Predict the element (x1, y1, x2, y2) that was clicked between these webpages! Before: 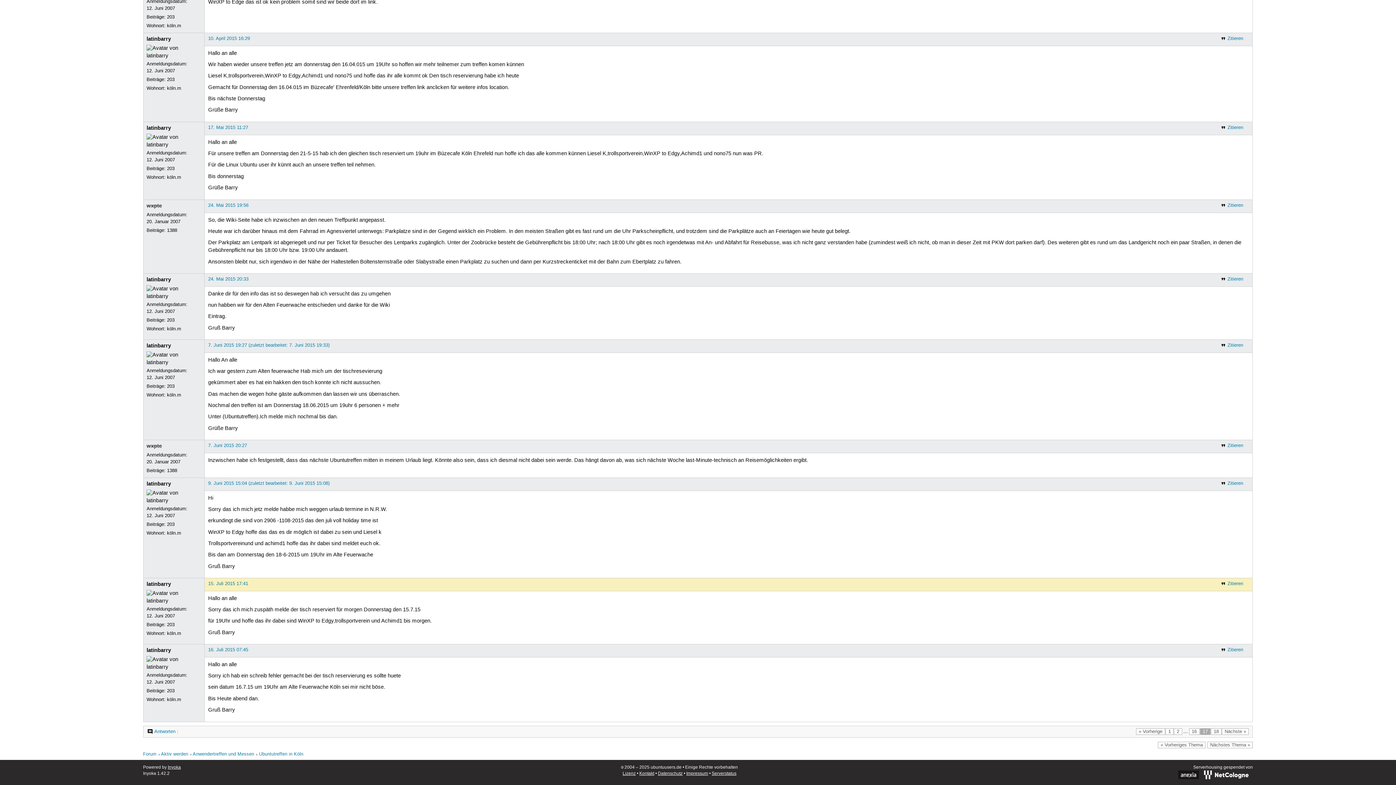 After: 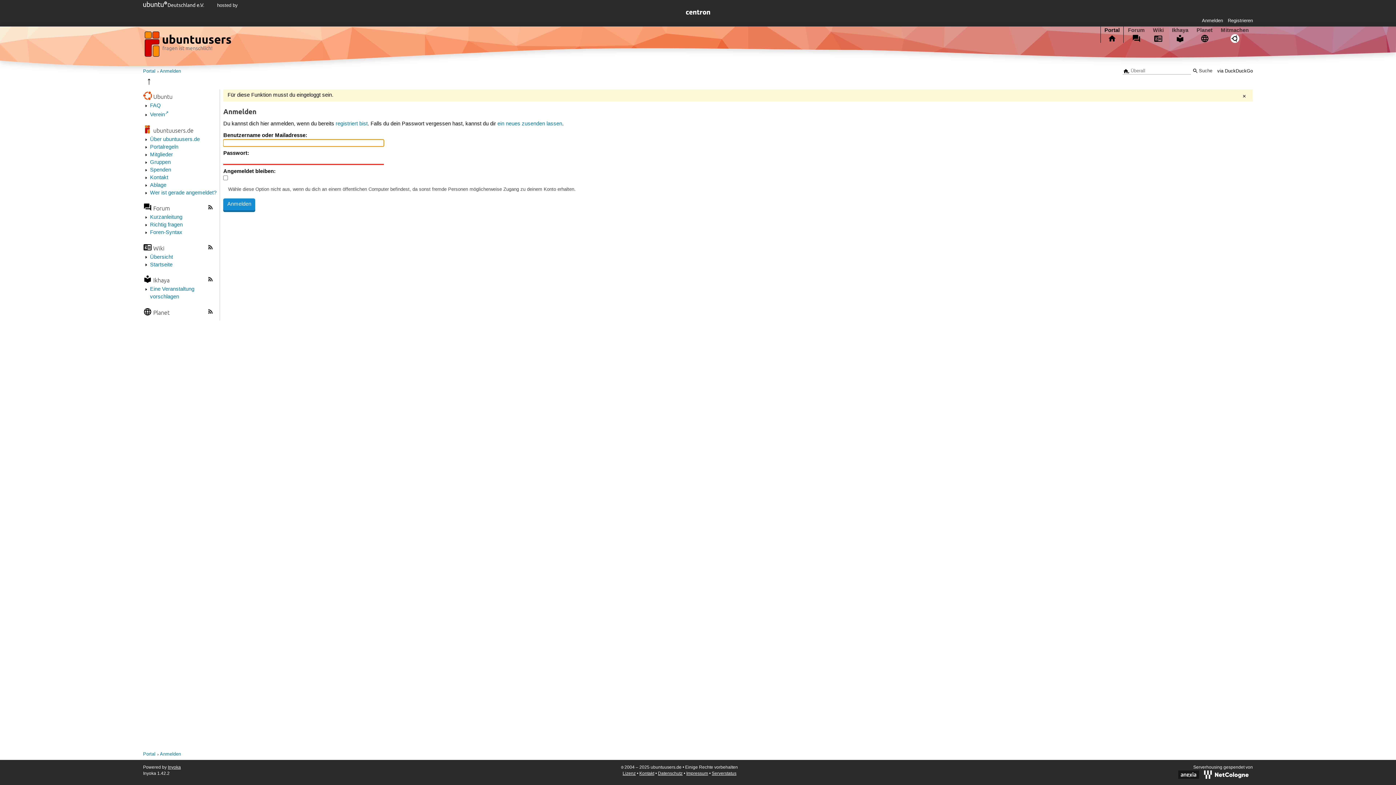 Action: label: 203 bbox: (167, 383, 174, 389)